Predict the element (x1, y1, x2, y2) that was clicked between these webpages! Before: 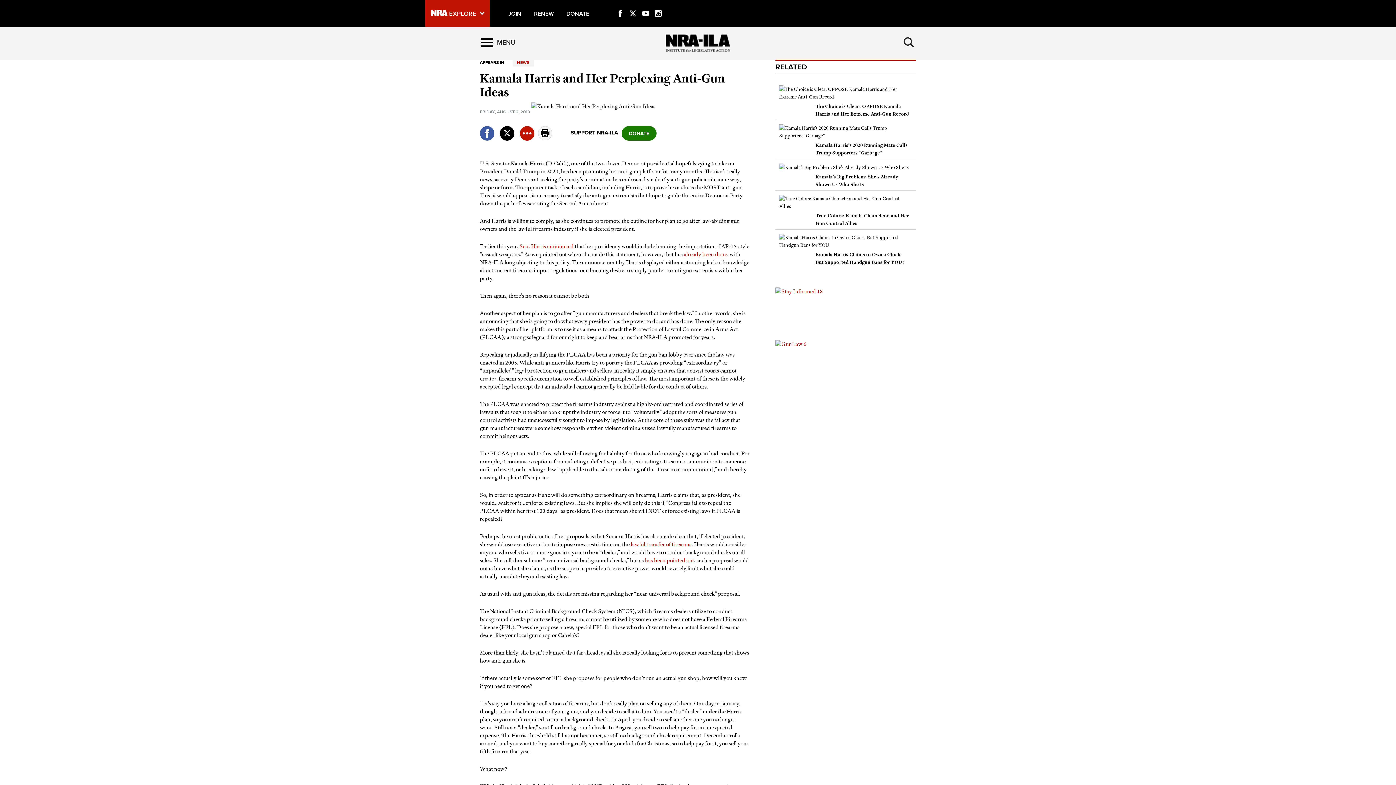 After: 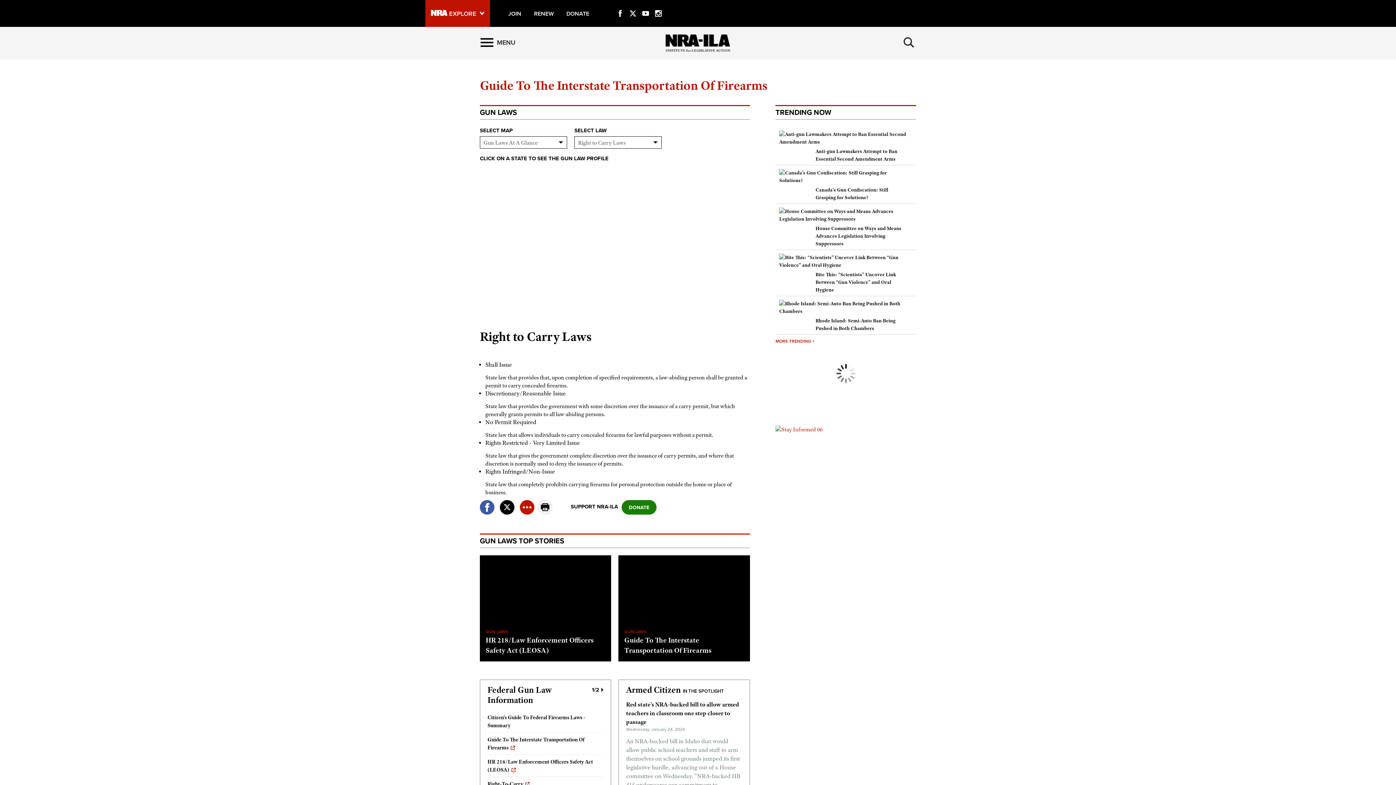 Action: bbox: (775, 340, 806, 347)